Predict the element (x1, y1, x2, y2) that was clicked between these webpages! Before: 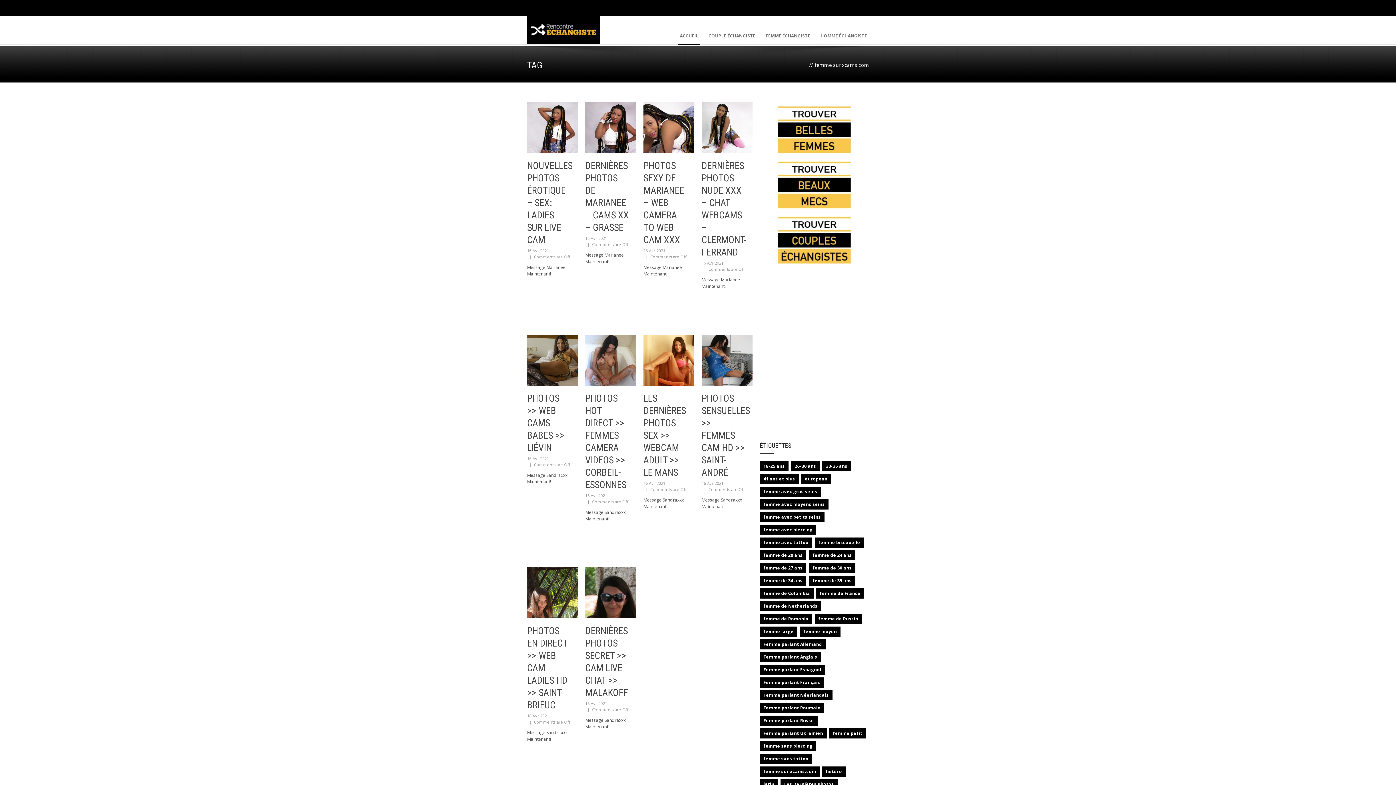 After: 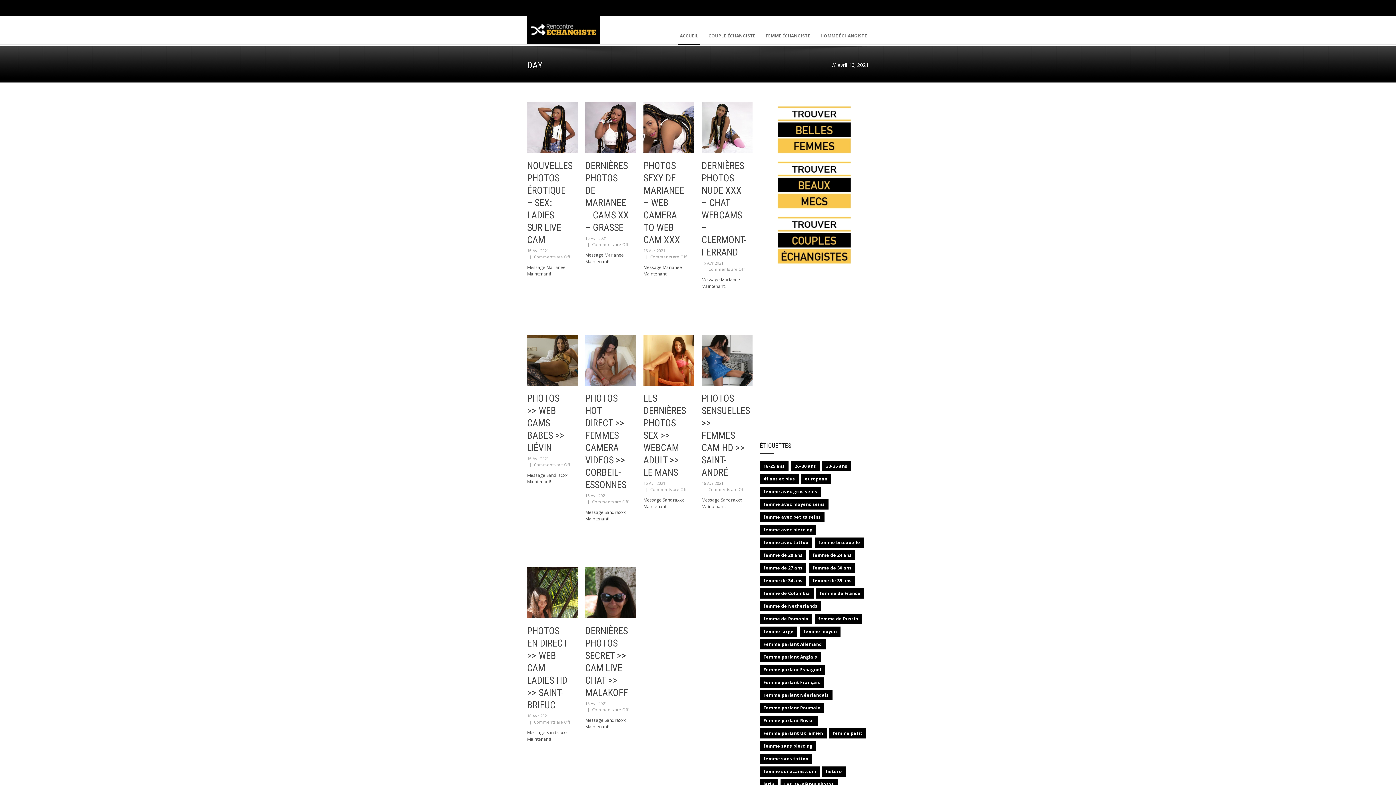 Action: label: 16 Avr 2021 bbox: (527, 713, 549, 718)